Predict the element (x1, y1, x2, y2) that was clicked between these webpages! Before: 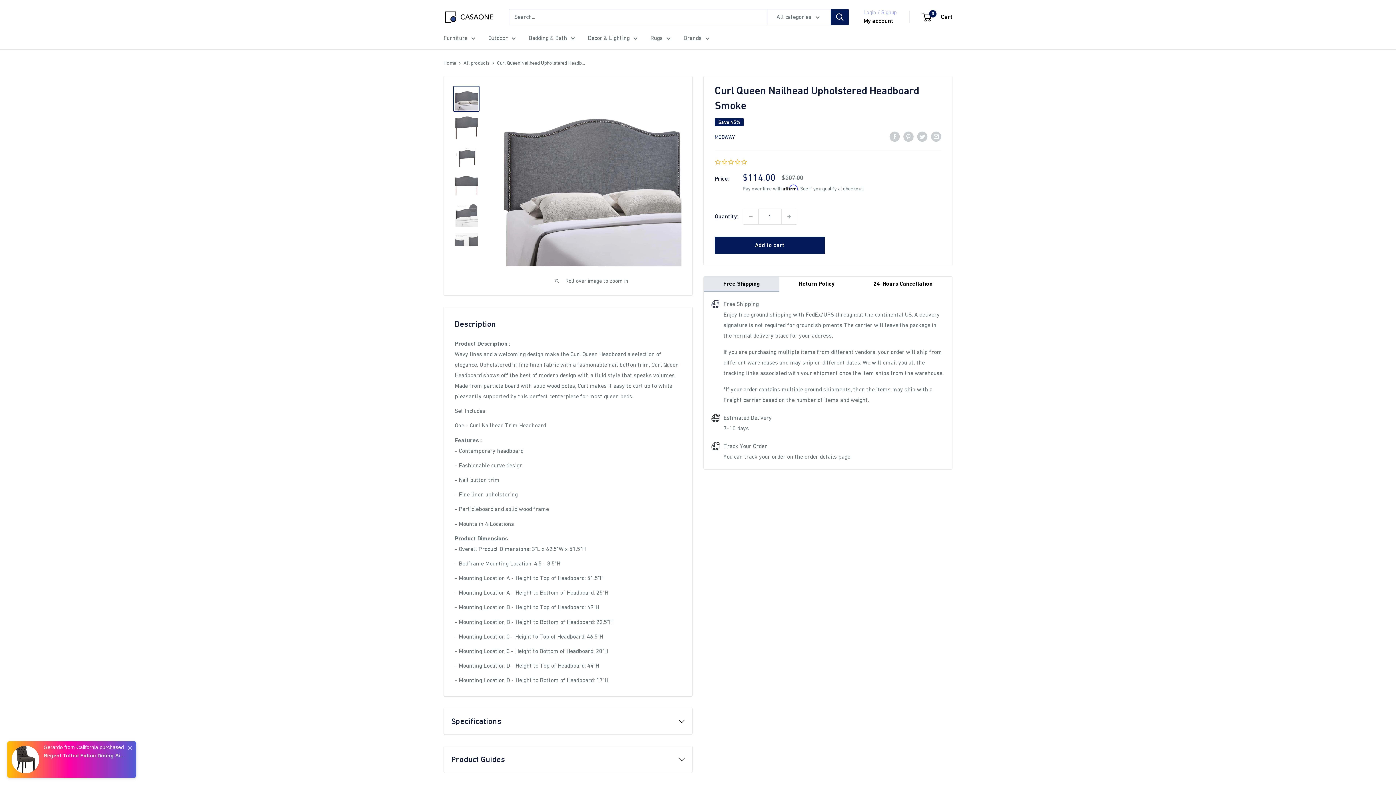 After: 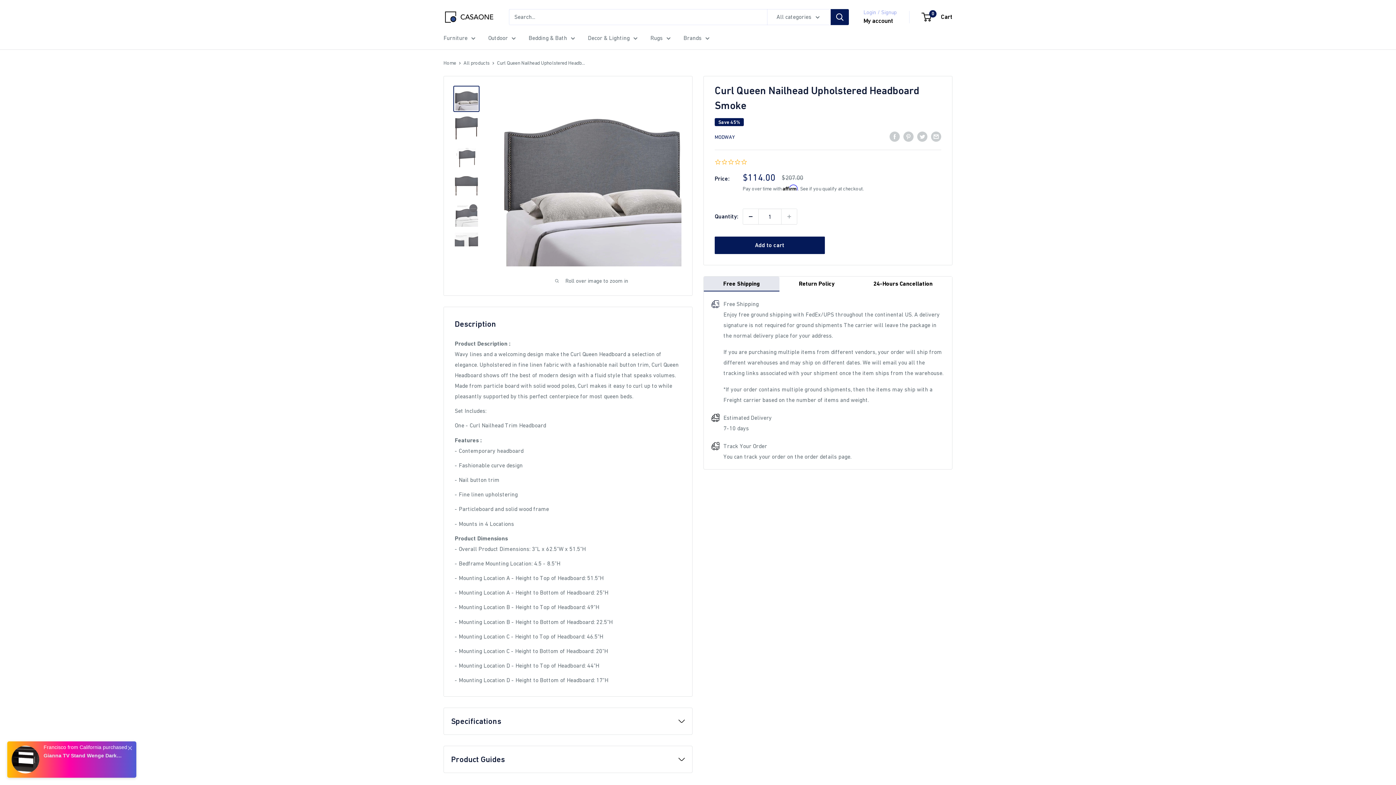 Action: label: Decrease quantity by 1 bbox: (743, 209, 758, 224)